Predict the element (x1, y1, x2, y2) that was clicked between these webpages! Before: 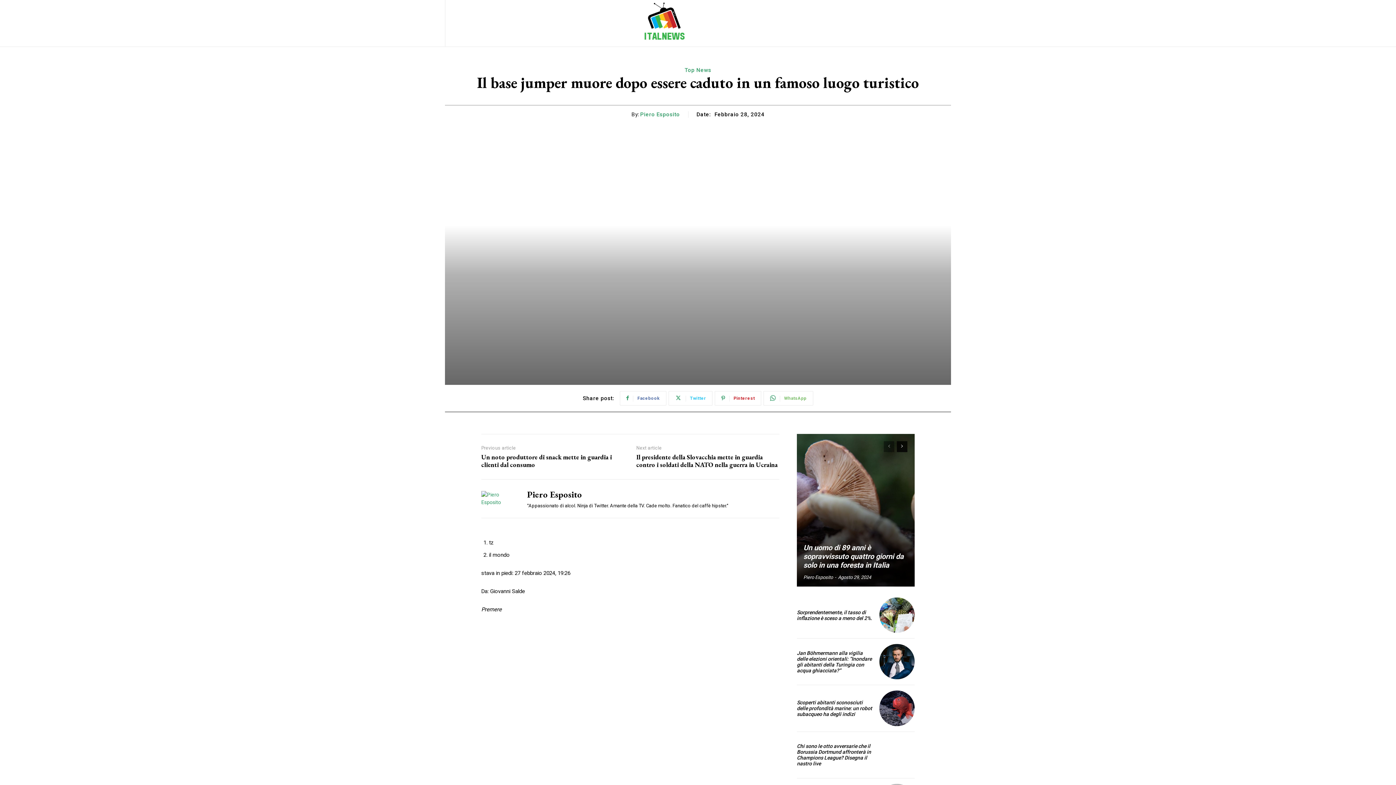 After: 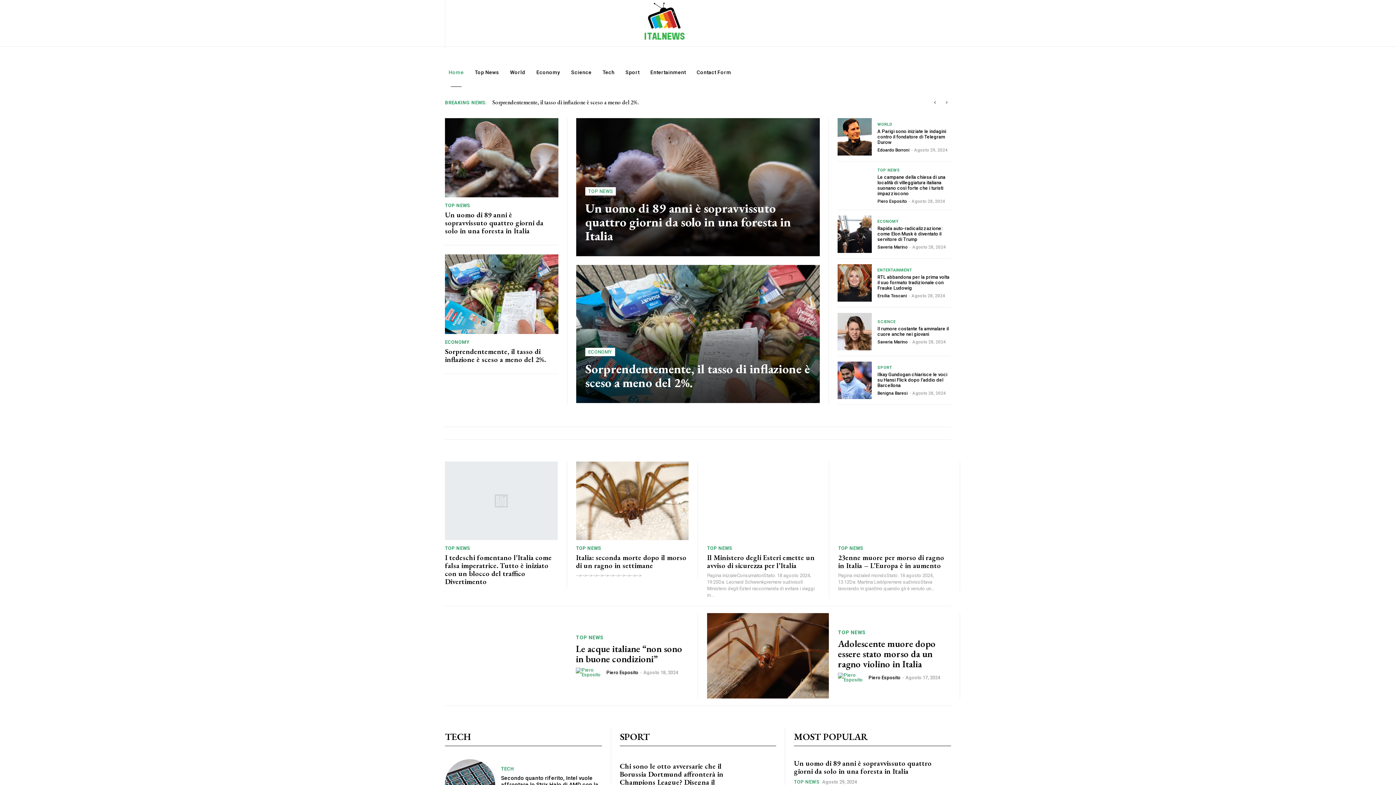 Action: bbox: (481, 487, 516, 510)